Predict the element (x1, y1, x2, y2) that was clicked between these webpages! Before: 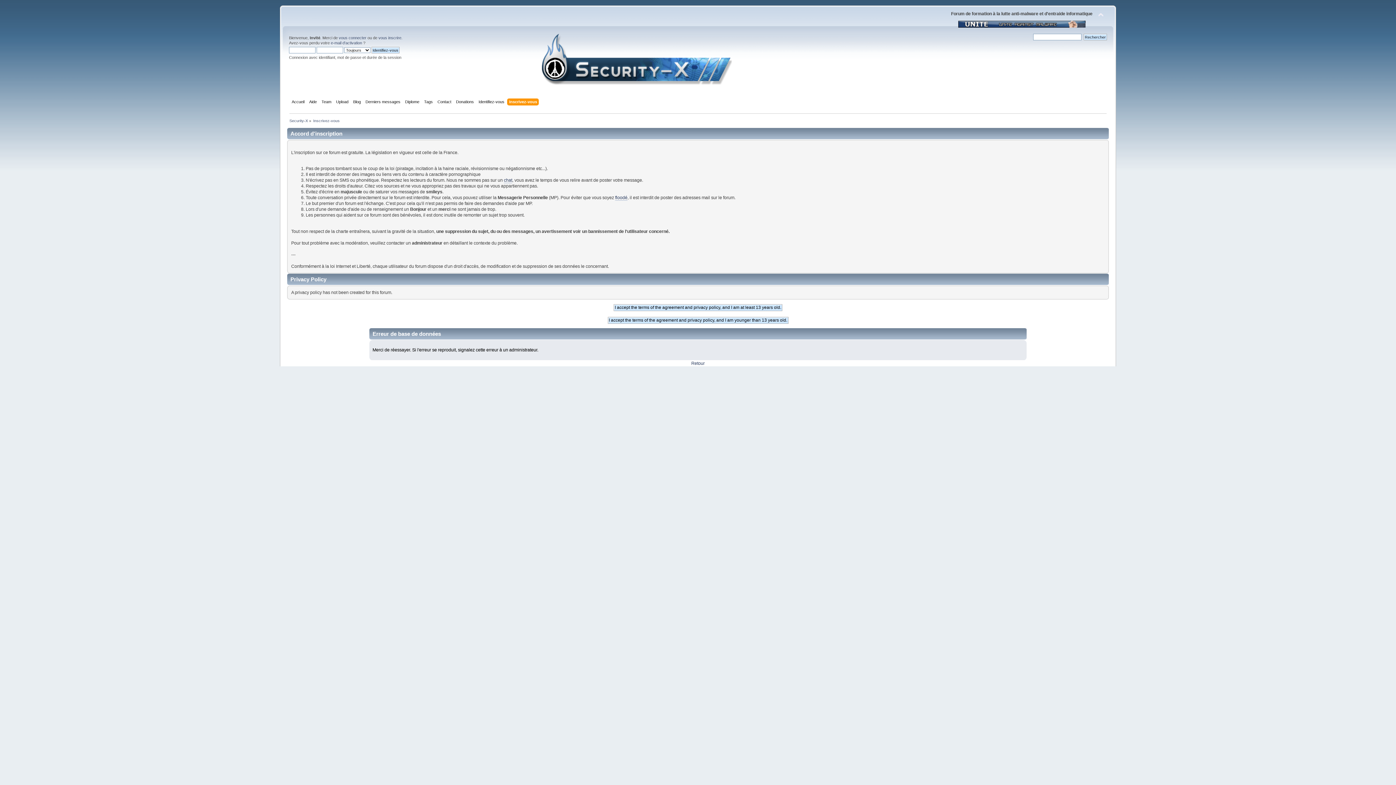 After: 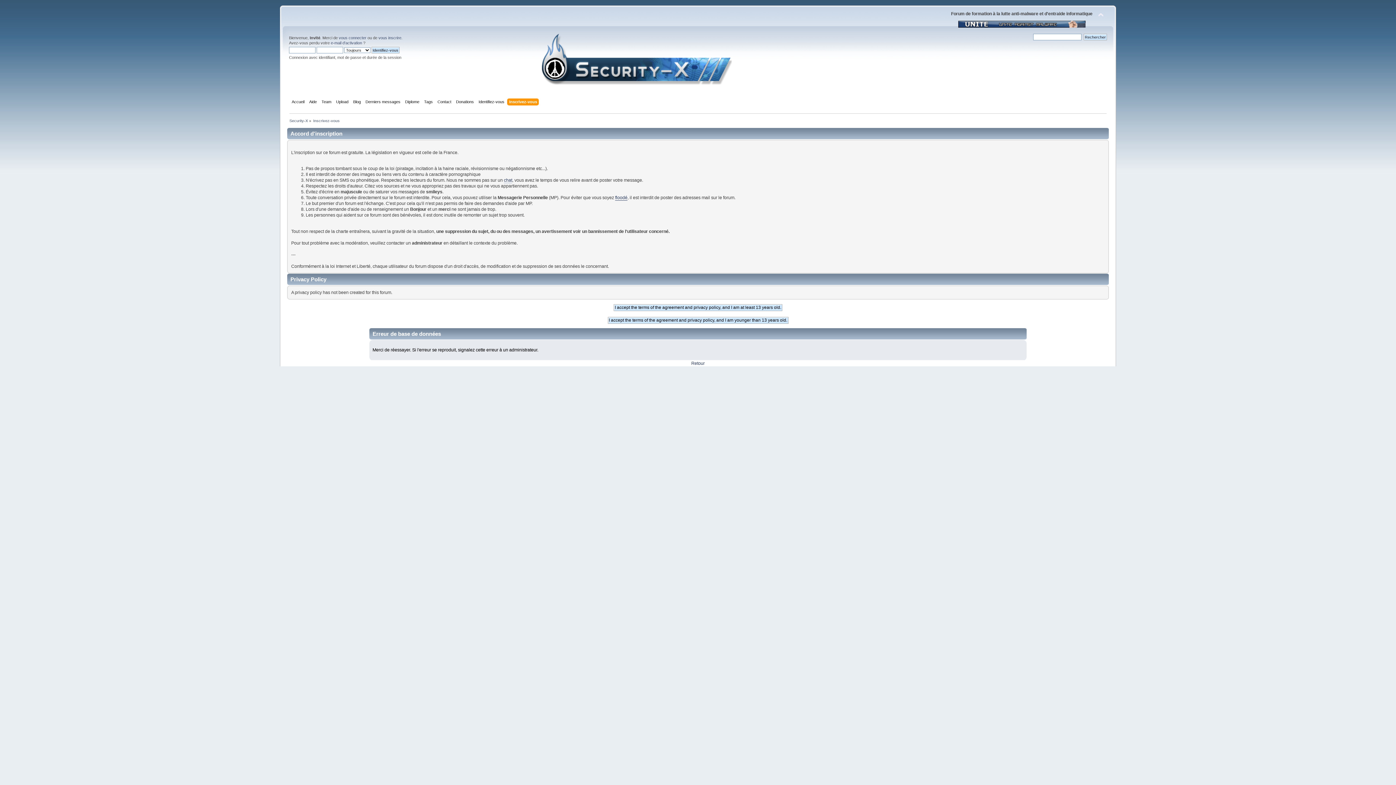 Action: bbox: (615, 195, 627, 200) label: floodé